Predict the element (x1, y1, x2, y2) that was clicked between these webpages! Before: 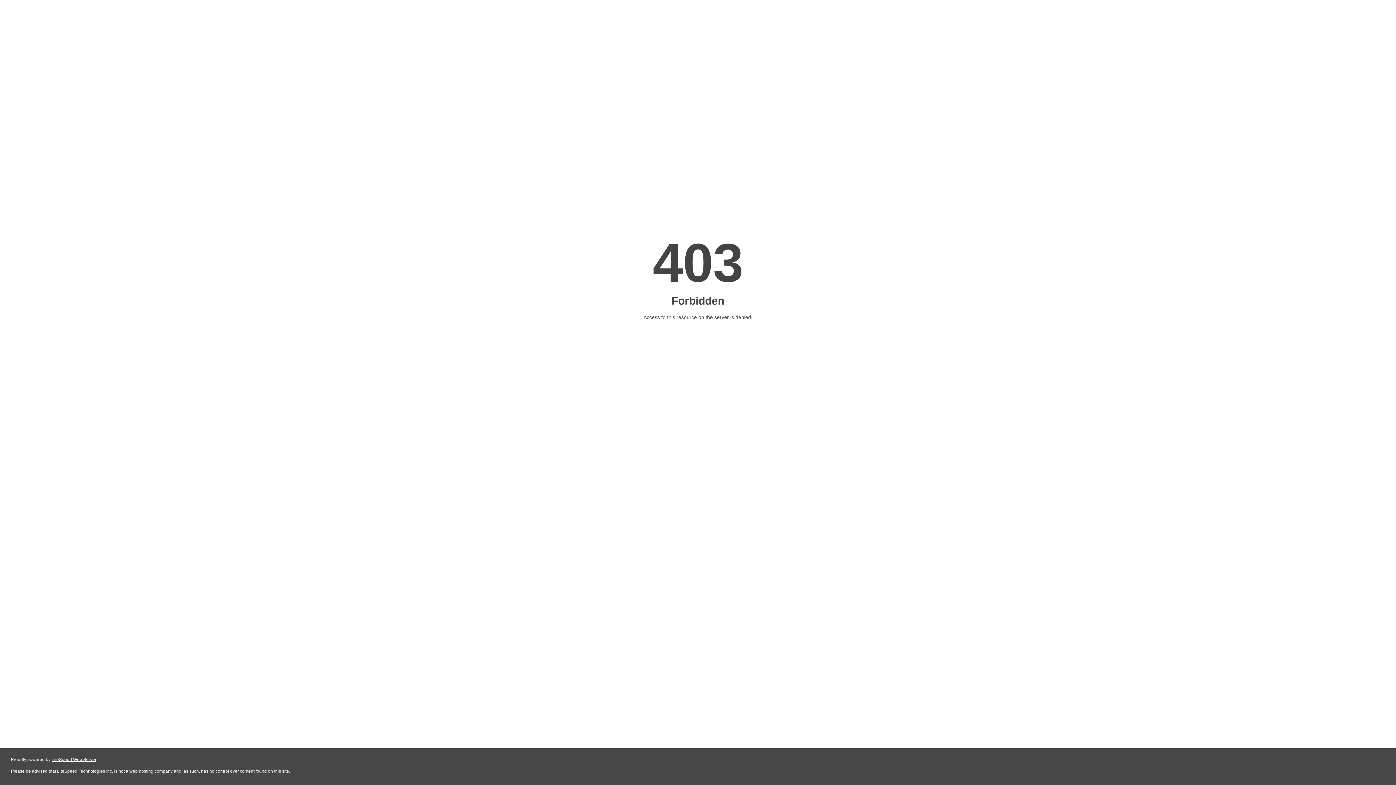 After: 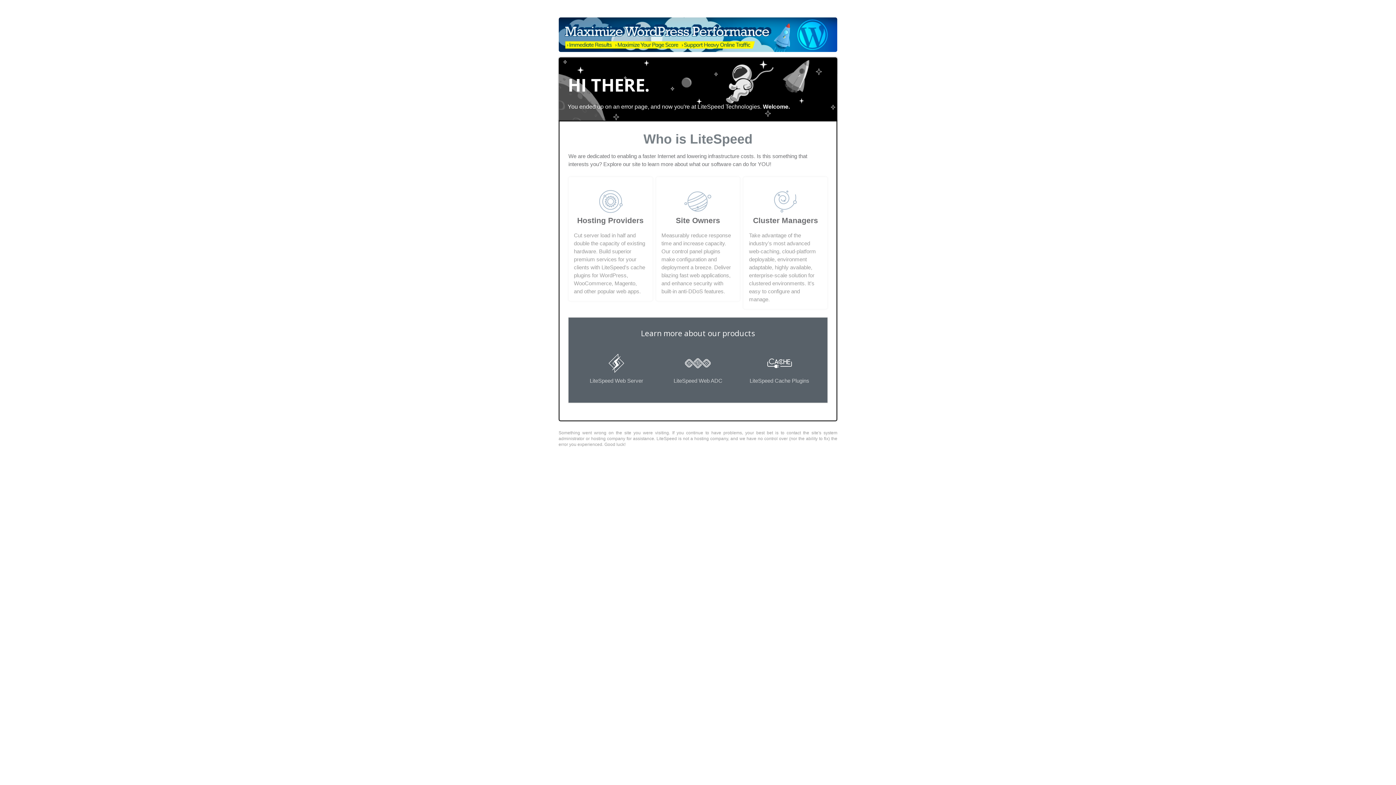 Action: bbox: (51, 757, 96, 762) label: LiteSpeed Web Server